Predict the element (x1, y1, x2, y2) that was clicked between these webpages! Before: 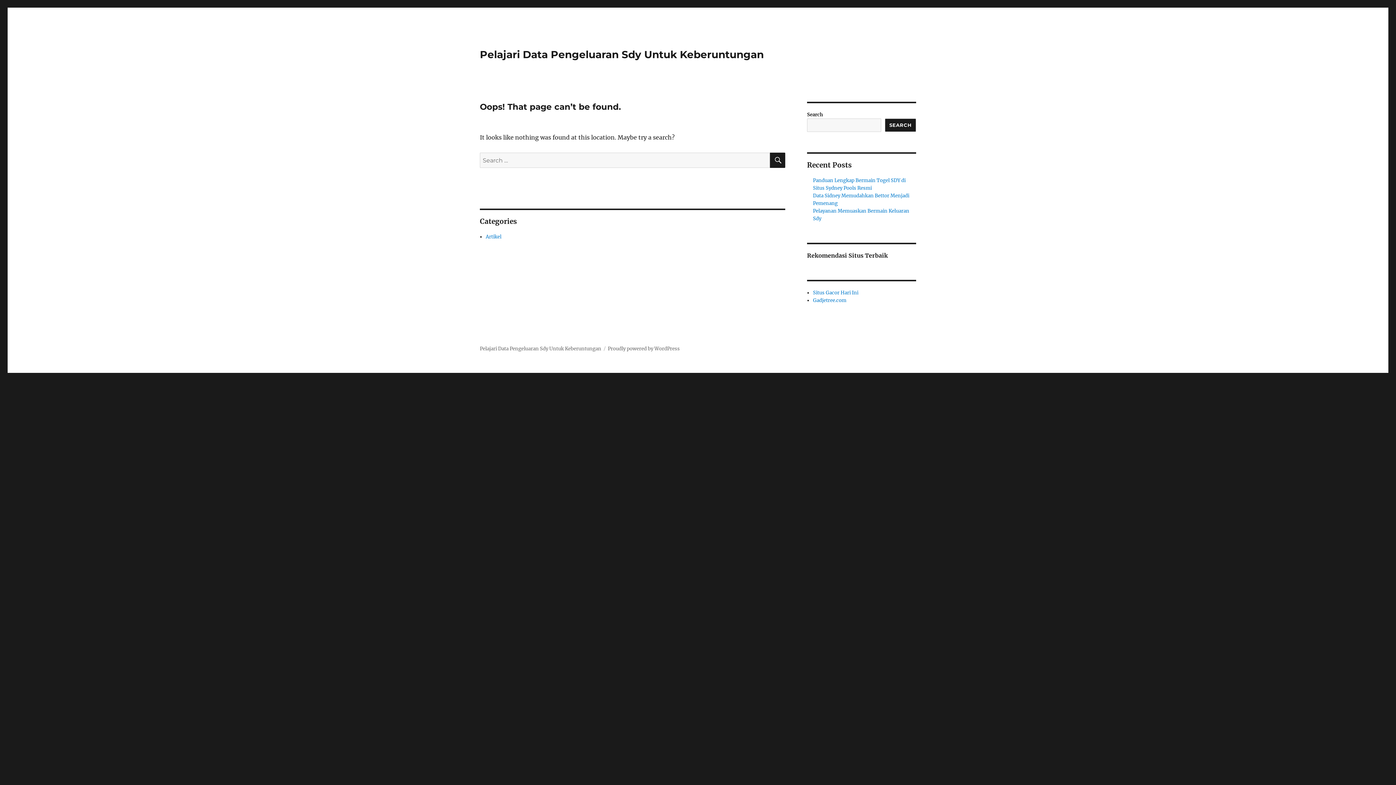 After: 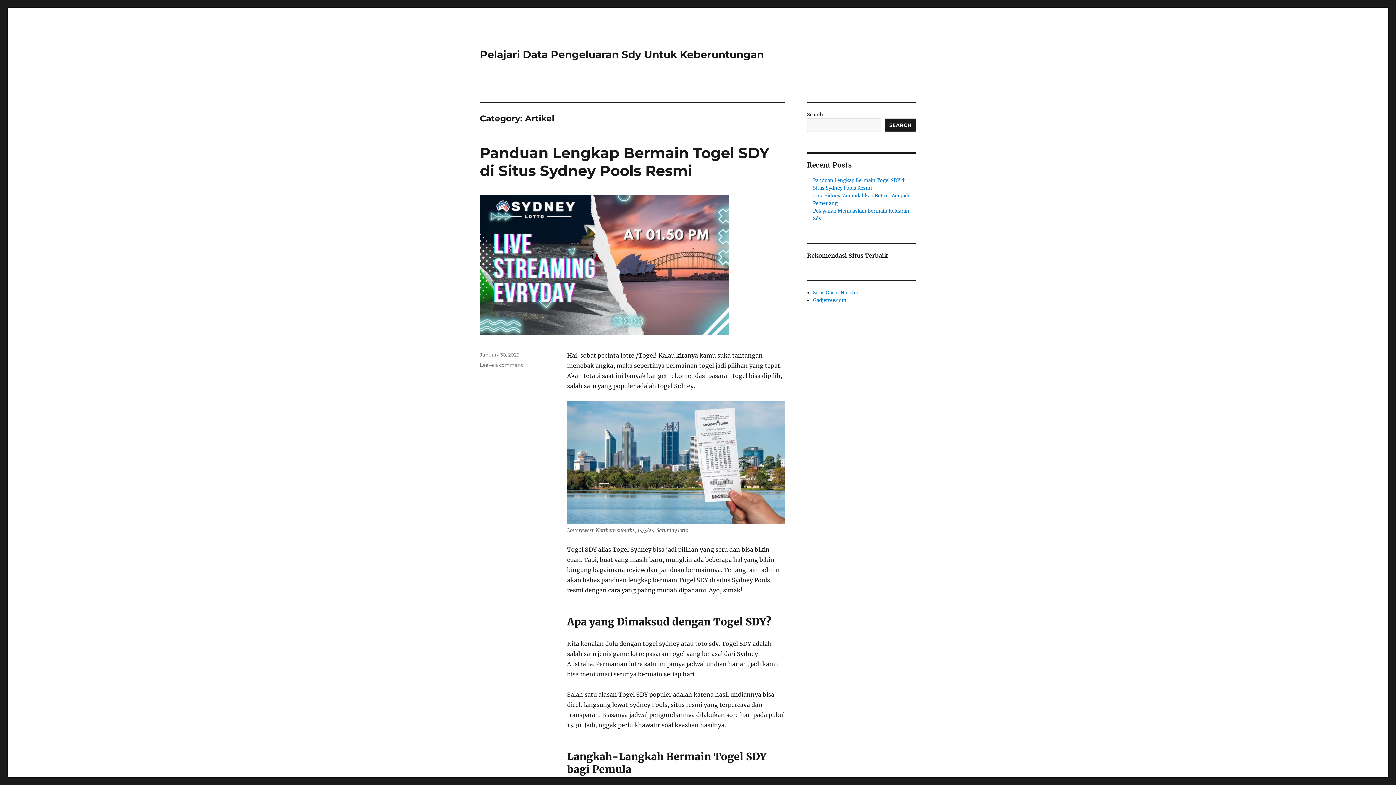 Action: bbox: (485, 233, 501, 240) label: Artikel